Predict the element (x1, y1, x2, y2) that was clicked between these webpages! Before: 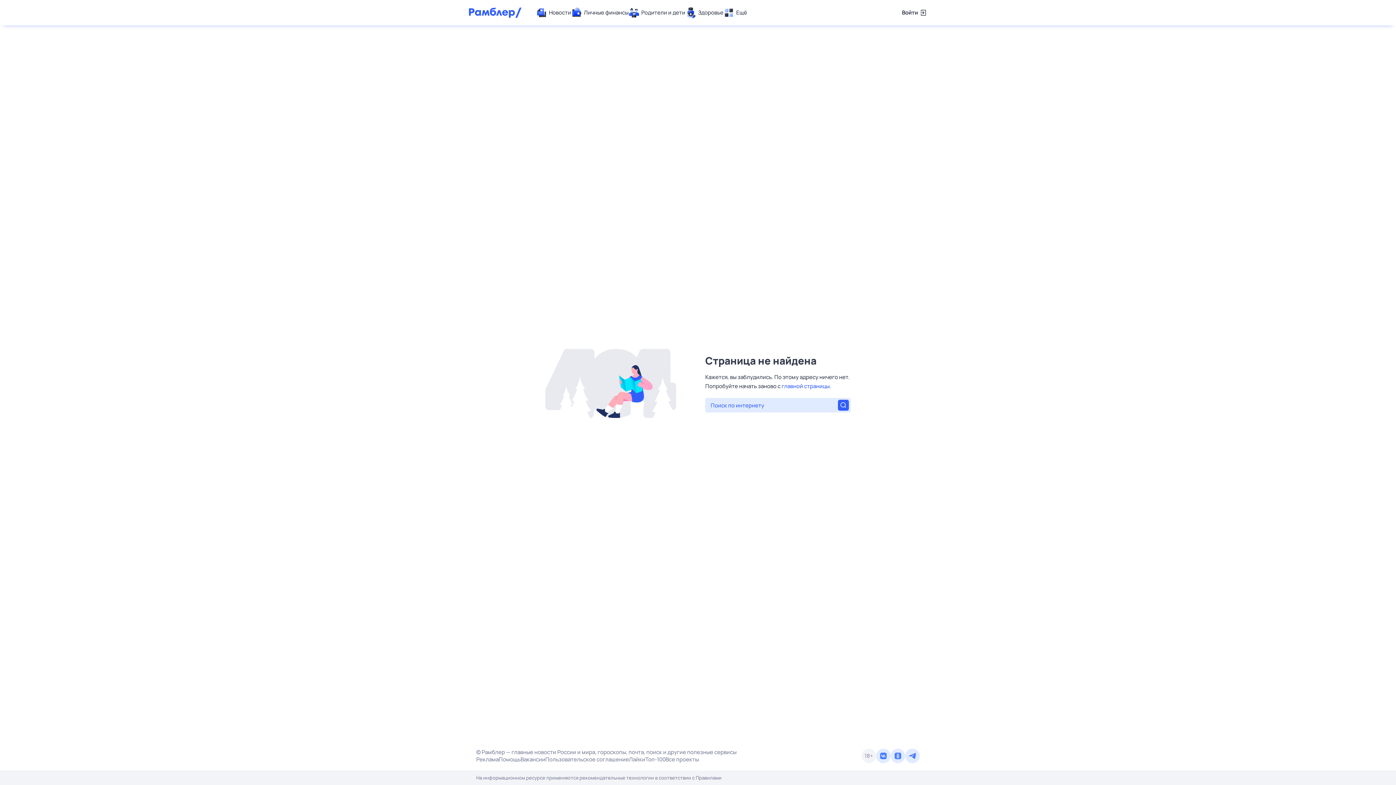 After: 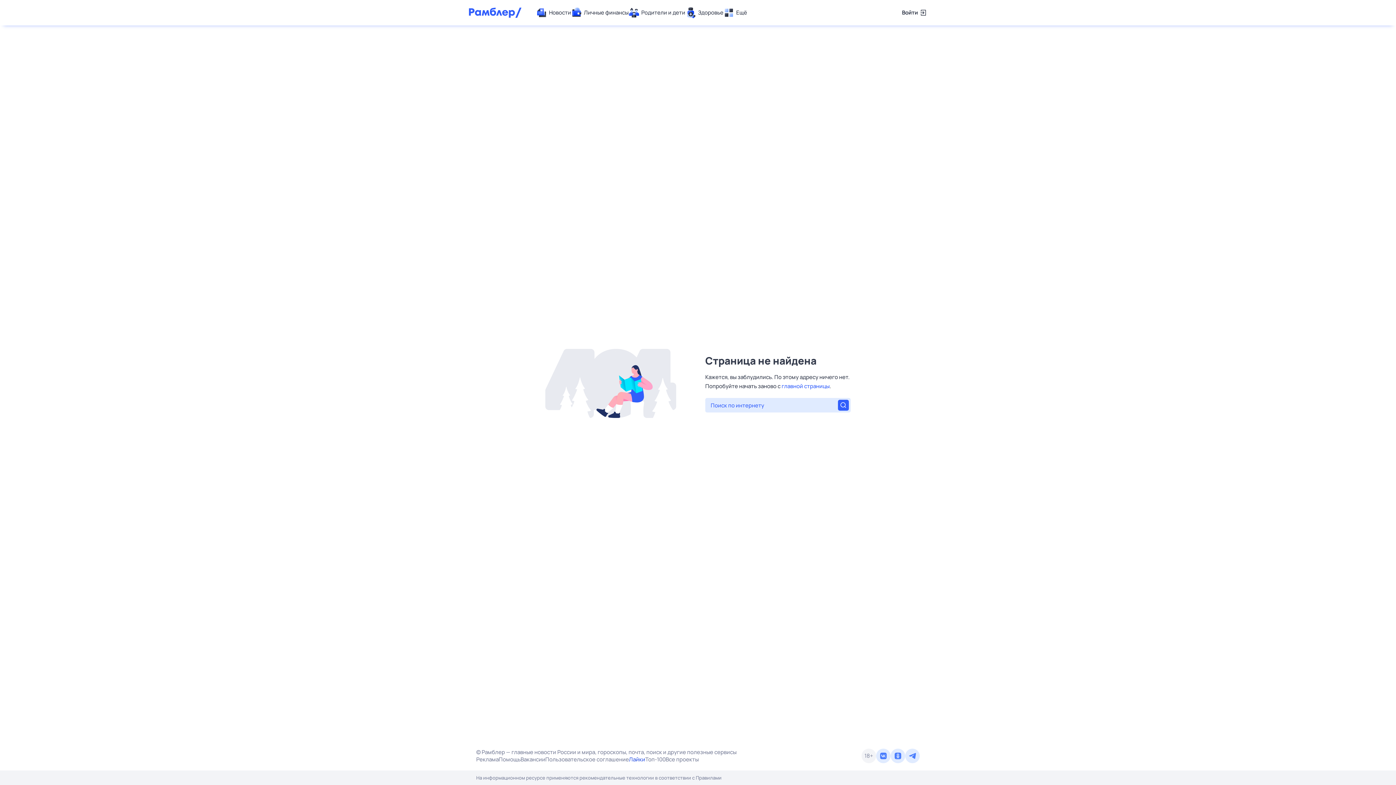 Action: label: Лайки bbox: (629, 756, 645, 763)